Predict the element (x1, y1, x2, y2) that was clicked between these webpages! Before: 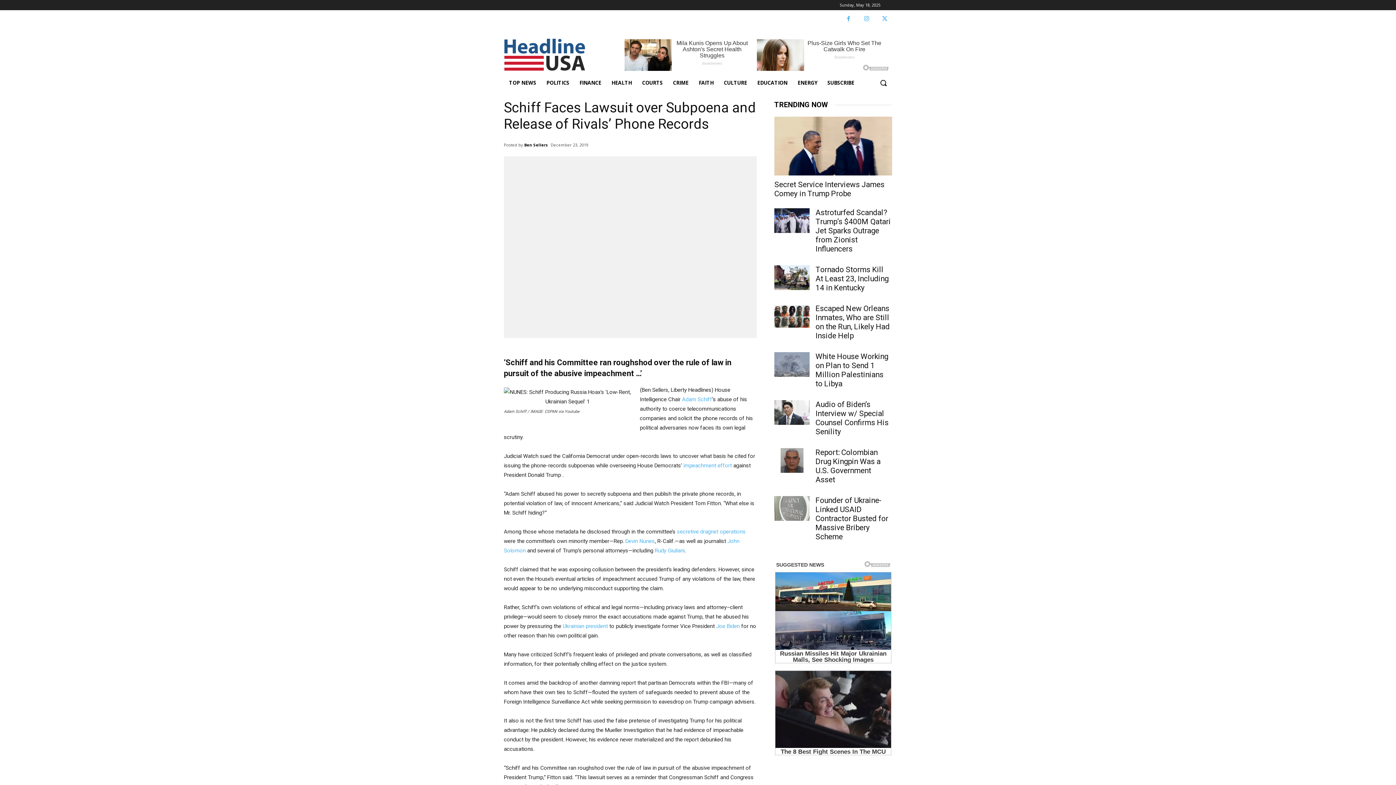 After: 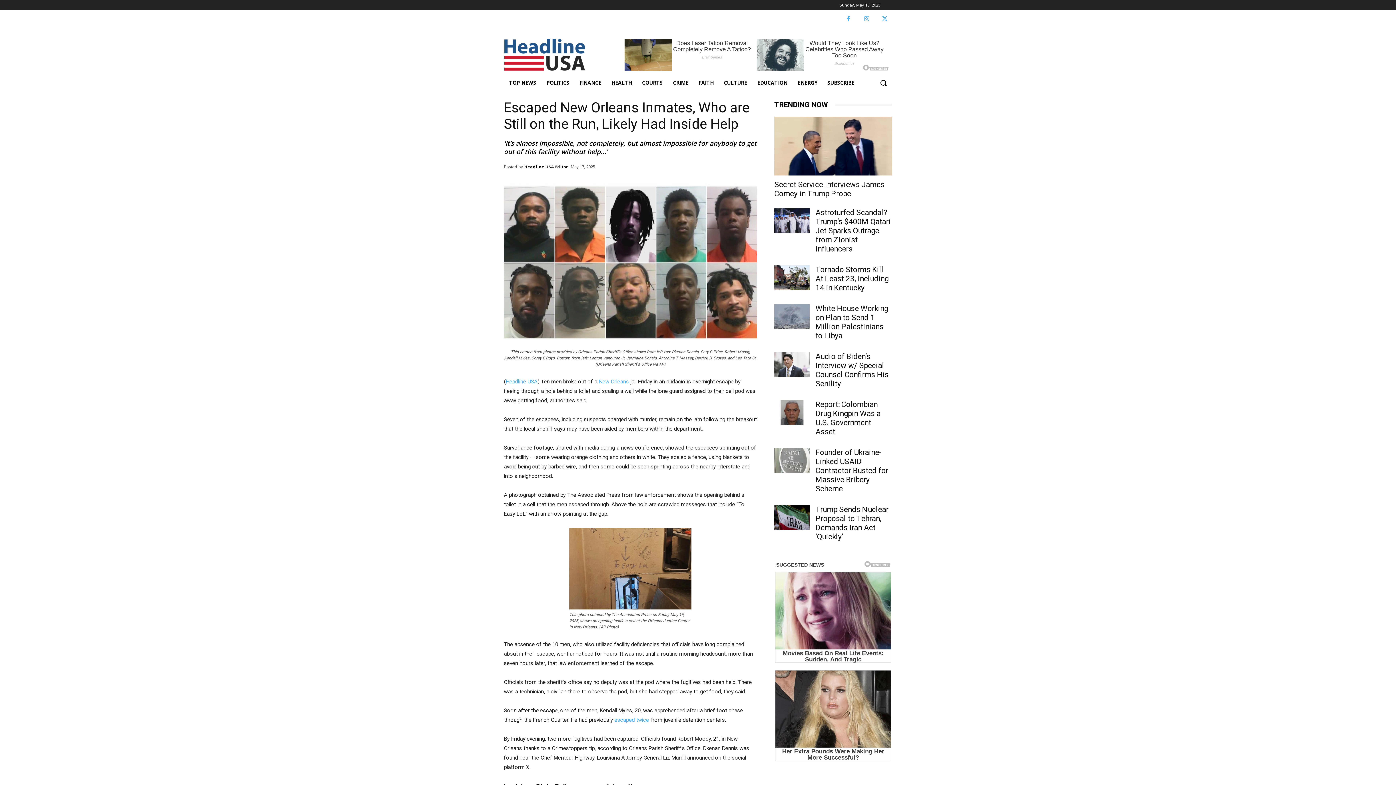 Action: label: Escaped New Orleans Inmates, Who are Still on the Run, Likely Had Inside Help bbox: (815, 304, 889, 340)